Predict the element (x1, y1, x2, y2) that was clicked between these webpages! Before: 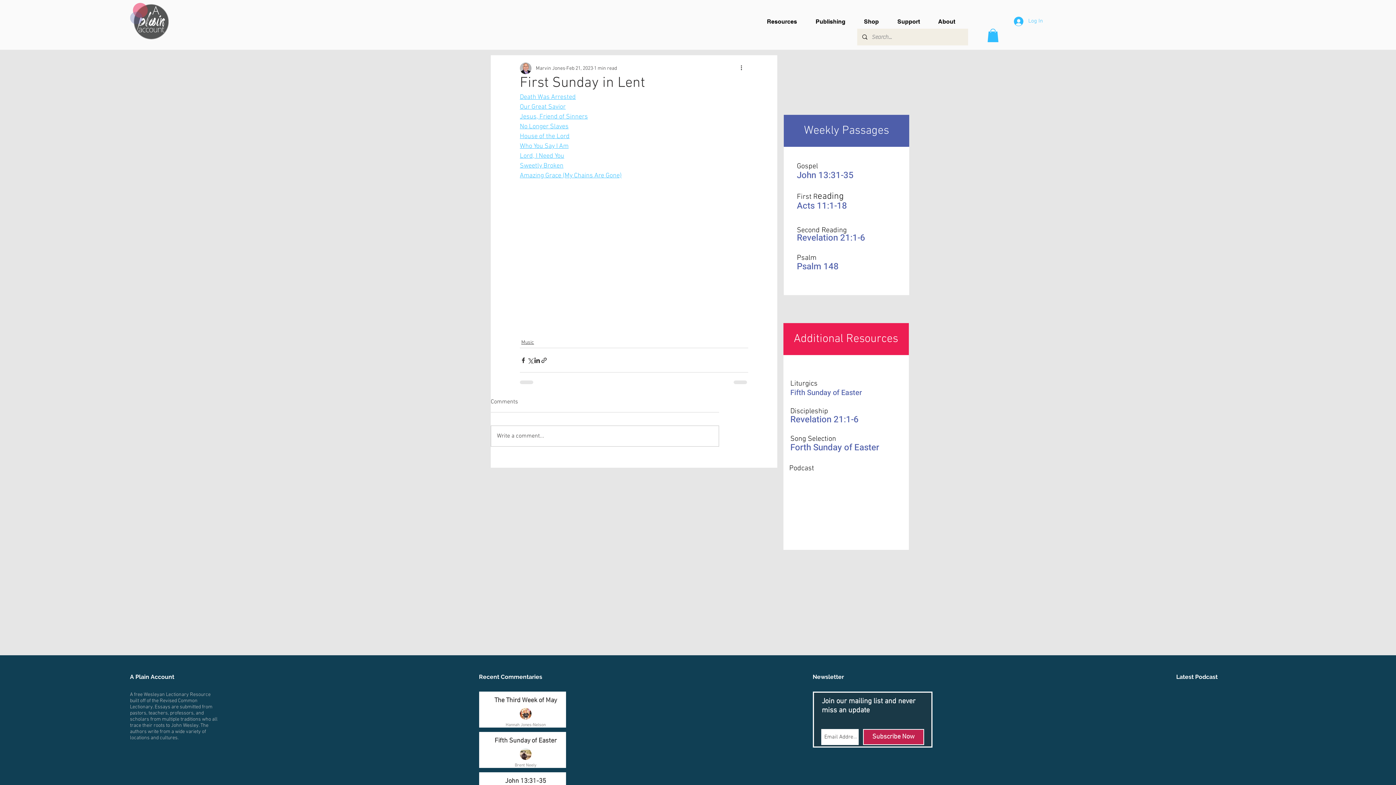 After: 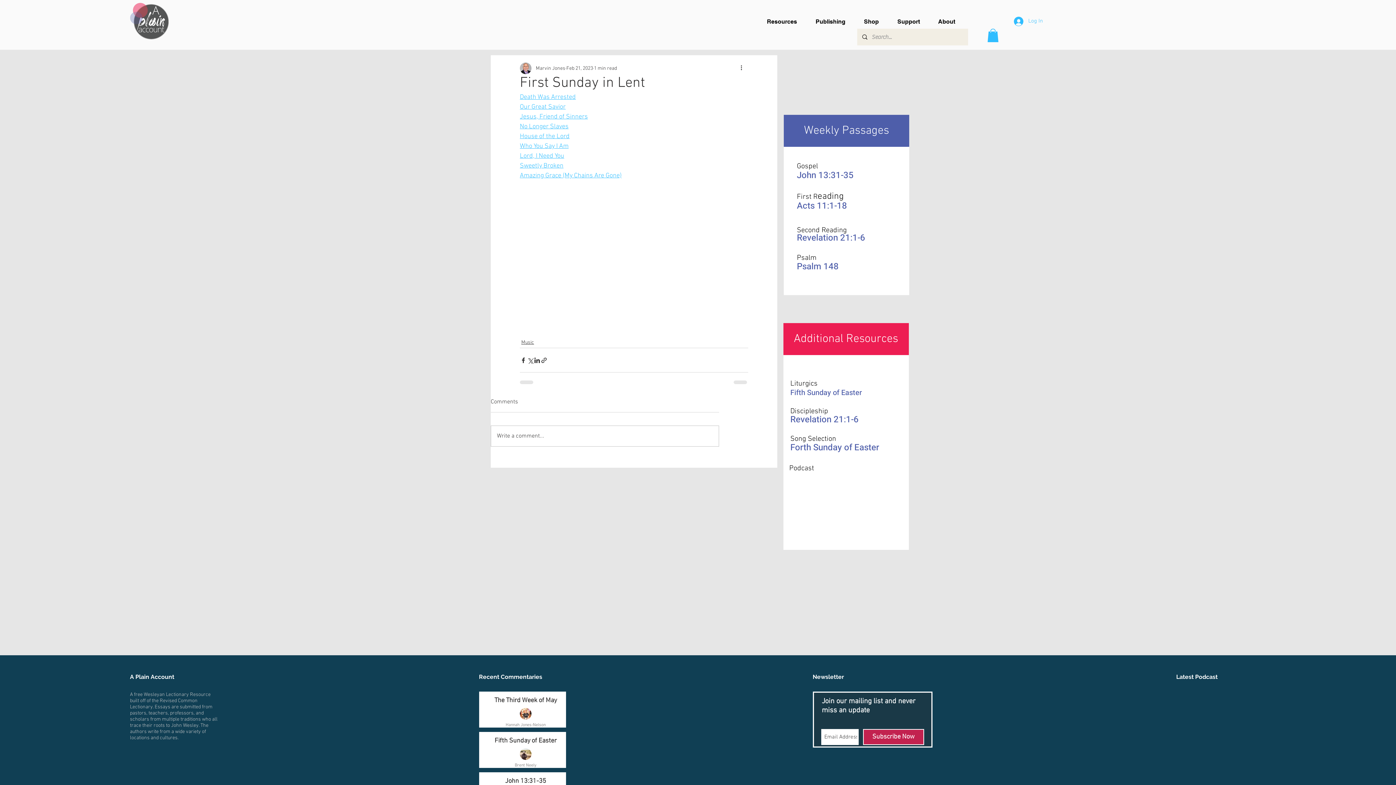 Action: bbox: (863, 729, 924, 745) label: Subscribe Now